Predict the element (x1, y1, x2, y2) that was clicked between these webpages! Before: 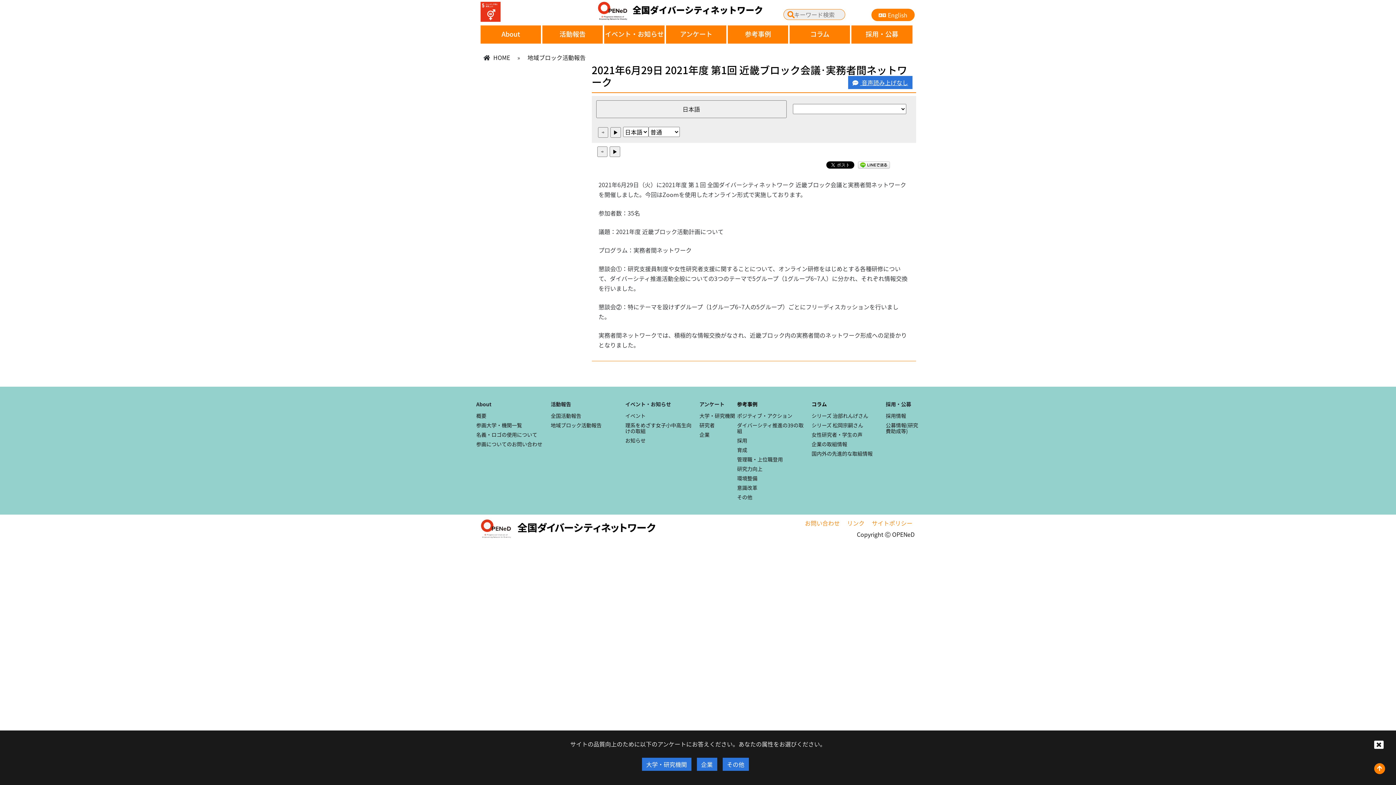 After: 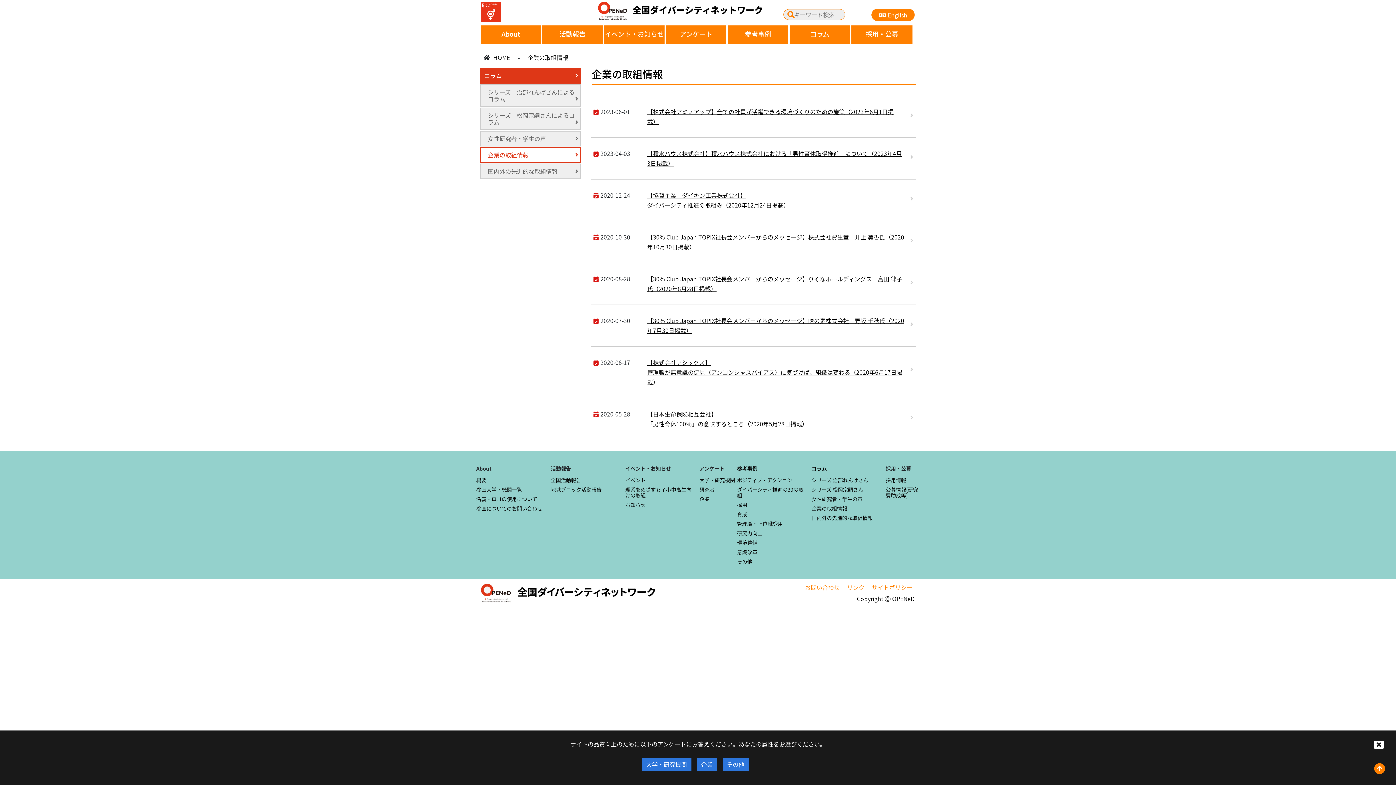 Action: bbox: (811, 440, 847, 448) label: 企業の取組情報